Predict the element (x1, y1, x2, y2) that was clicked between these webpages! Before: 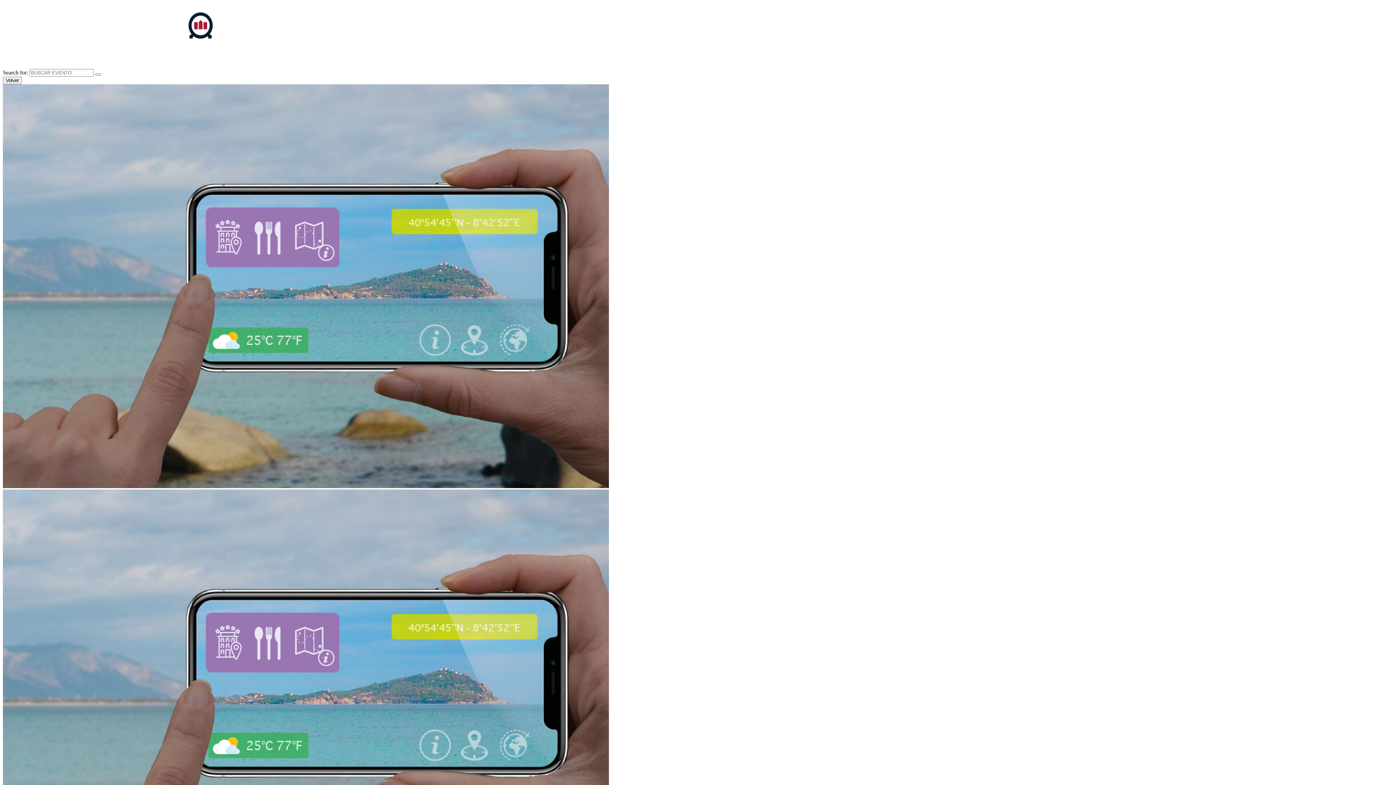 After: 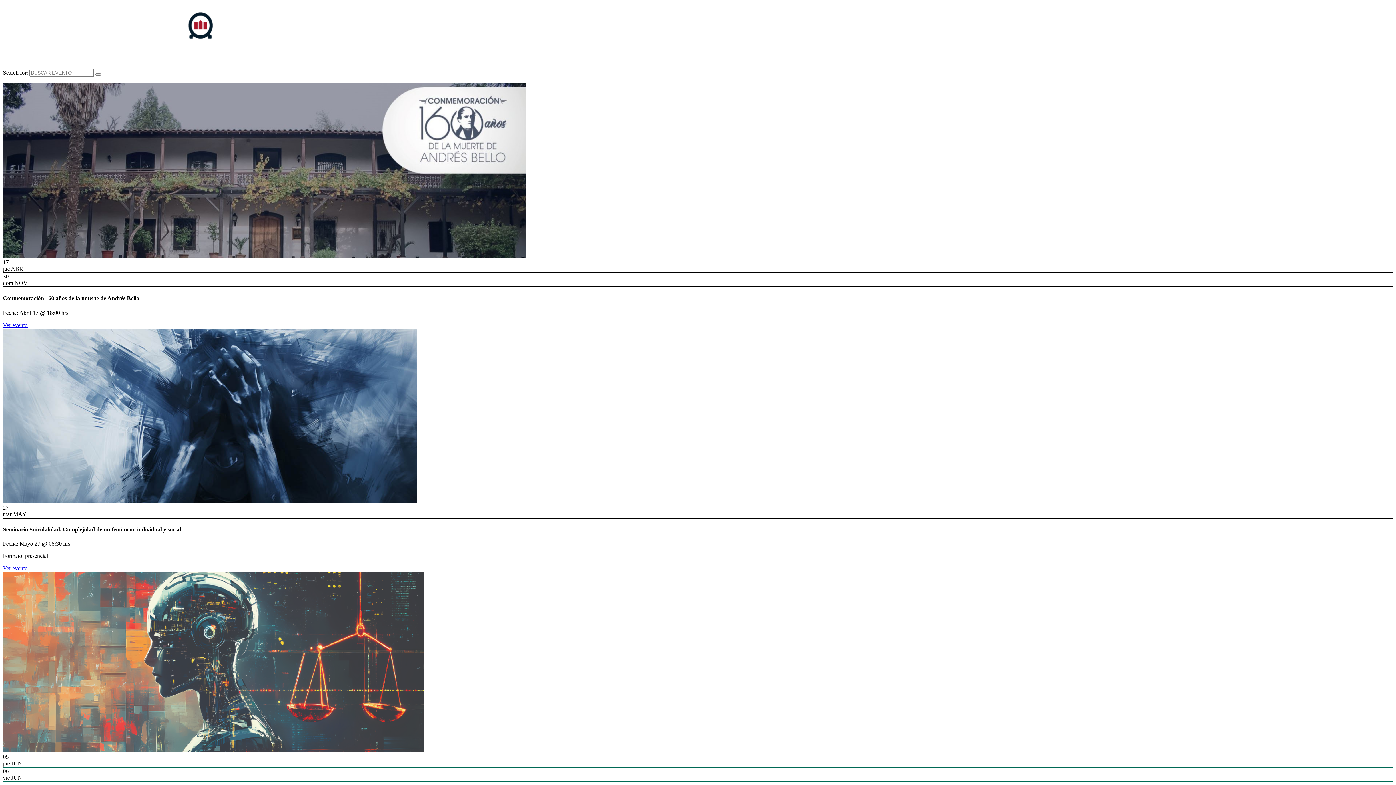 Action: bbox: (2, 62, 226, 68)